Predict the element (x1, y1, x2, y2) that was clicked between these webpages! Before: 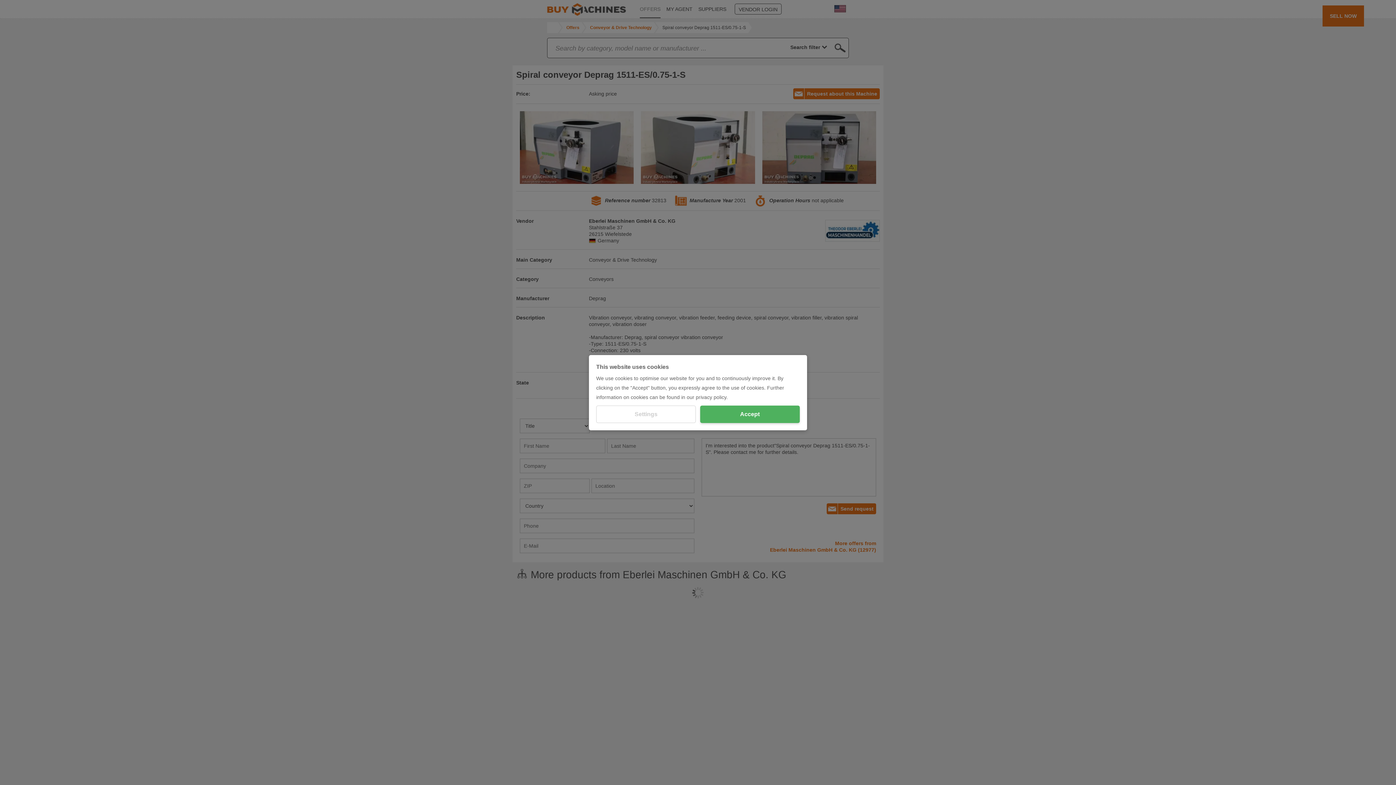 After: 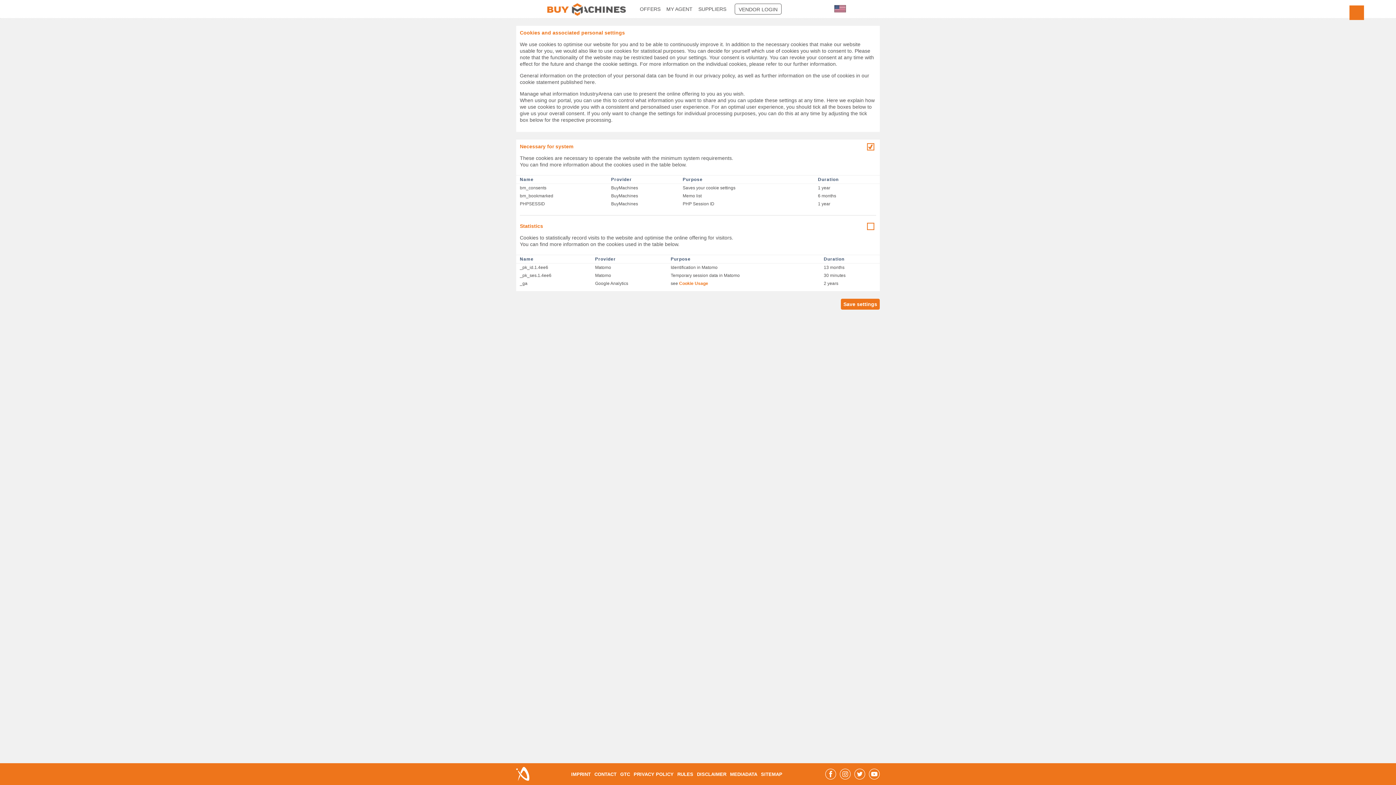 Action: label: Settings bbox: (596, 405, 696, 423)